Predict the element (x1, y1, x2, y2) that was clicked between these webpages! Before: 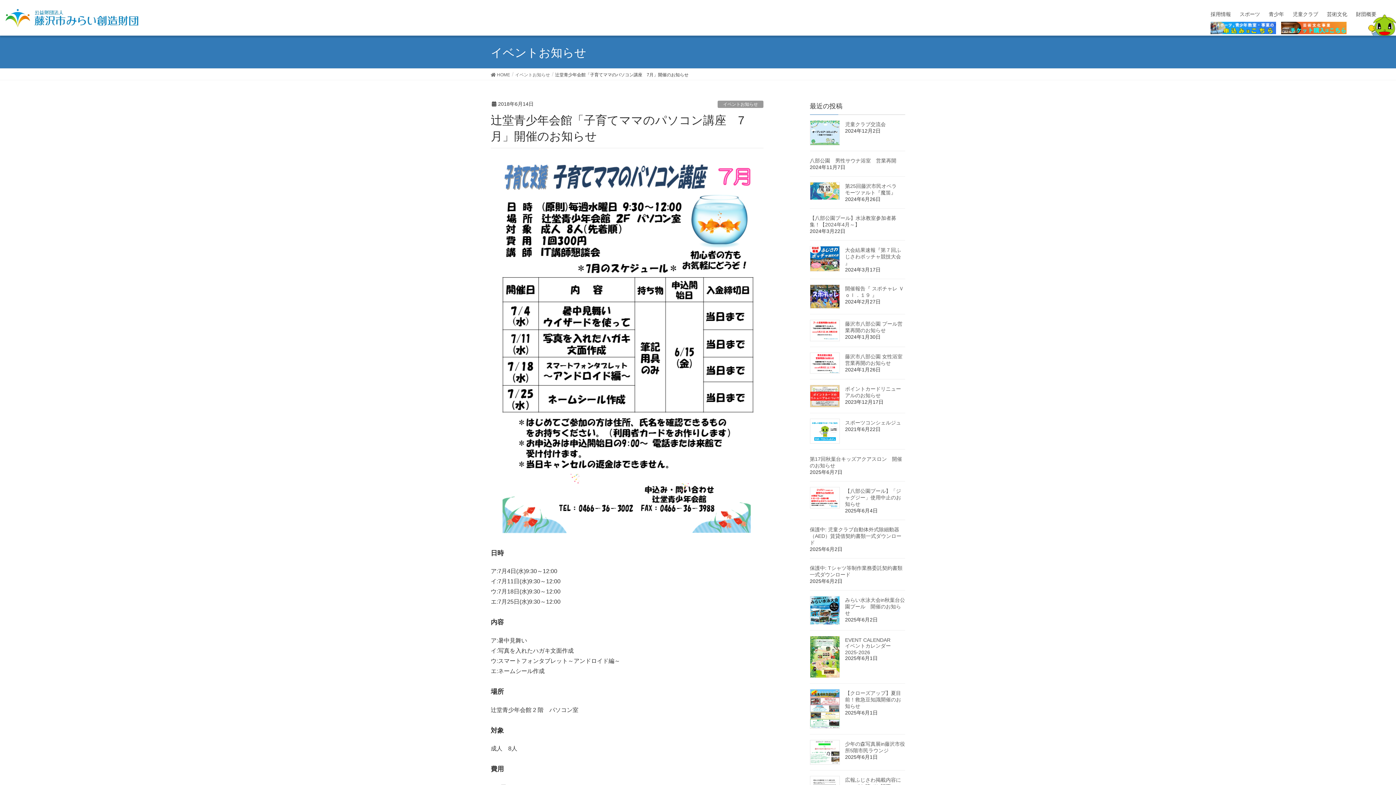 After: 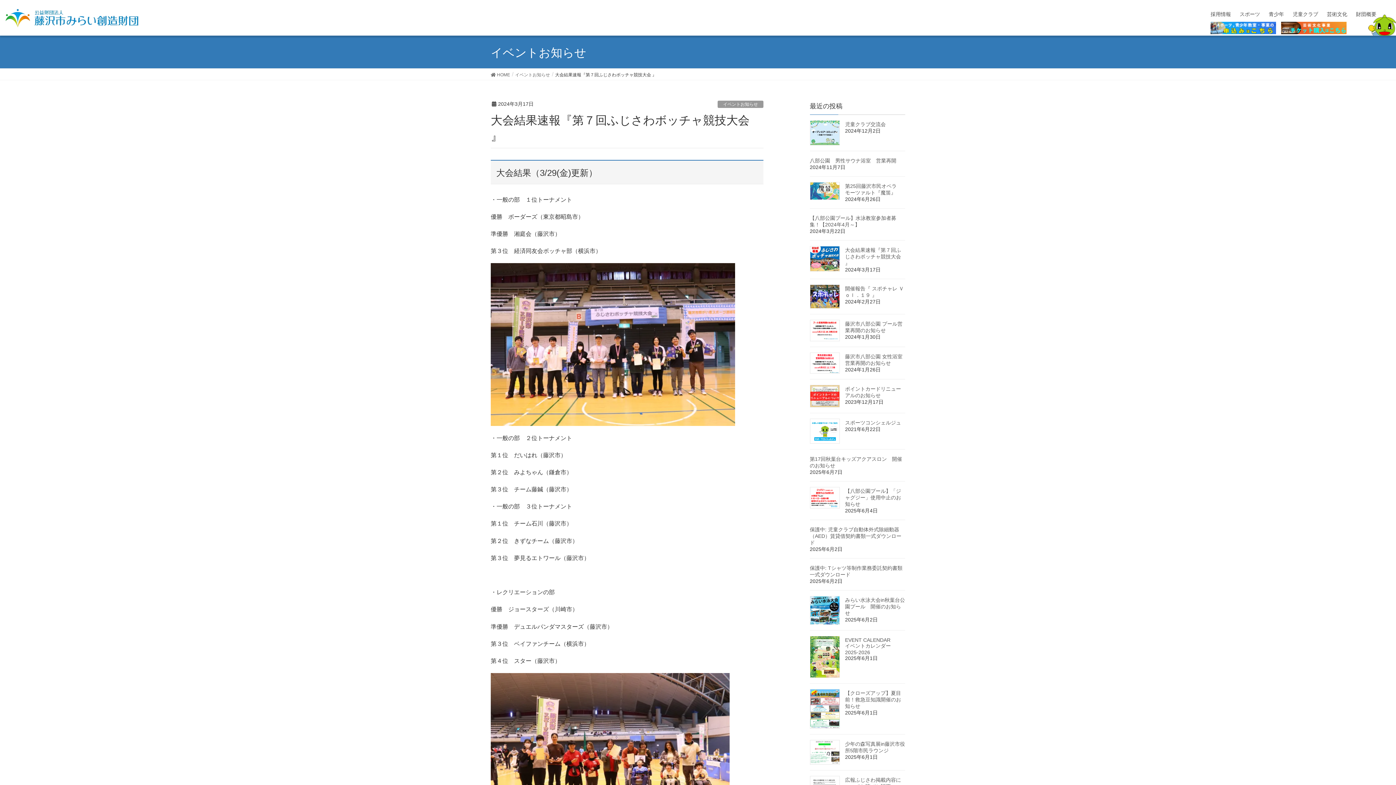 Action: bbox: (845, 247, 901, 266) label: 大会結果速報『第７回ふじさわボッチャ競技大会 』